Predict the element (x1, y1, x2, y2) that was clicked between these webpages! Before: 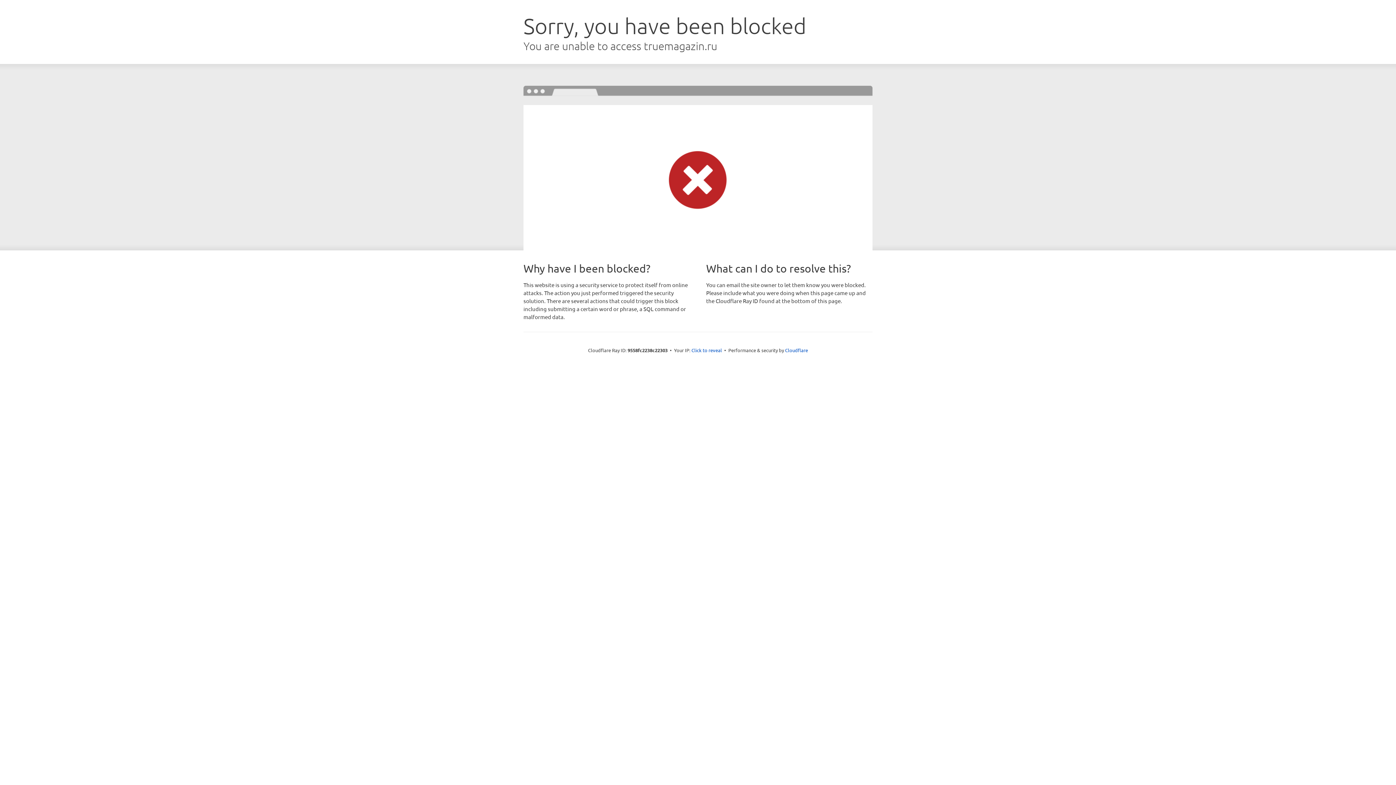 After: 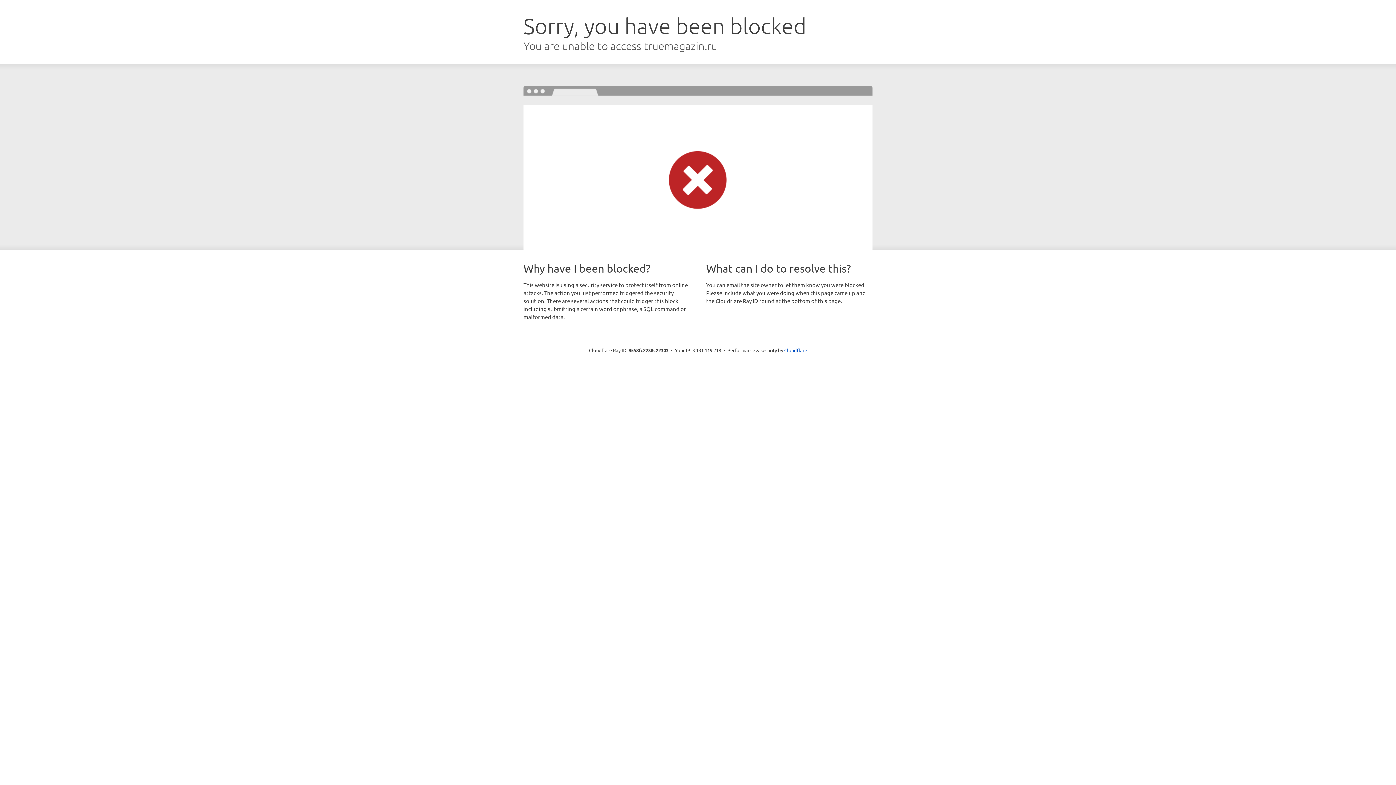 Action: label: Click to reveal bbox: (691, 346, 722, 353)